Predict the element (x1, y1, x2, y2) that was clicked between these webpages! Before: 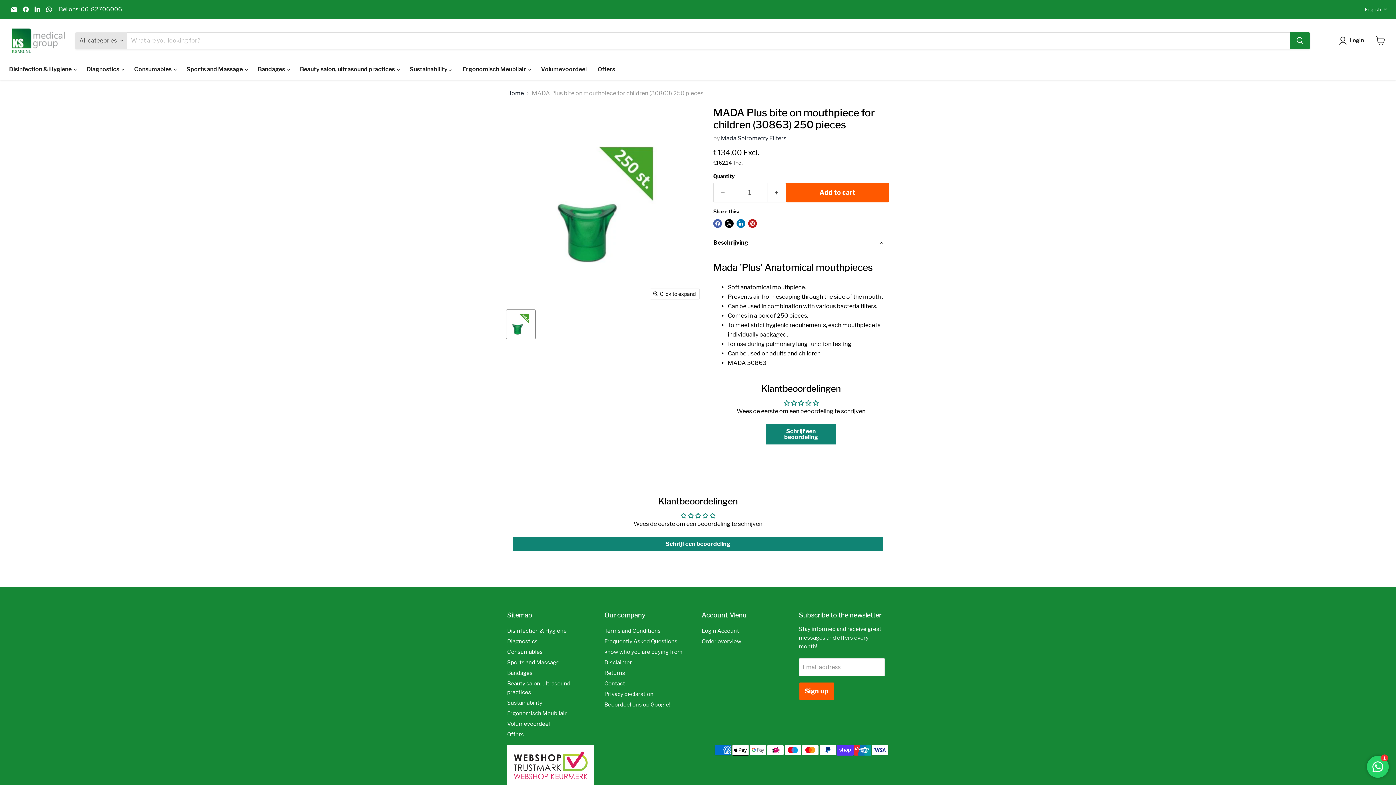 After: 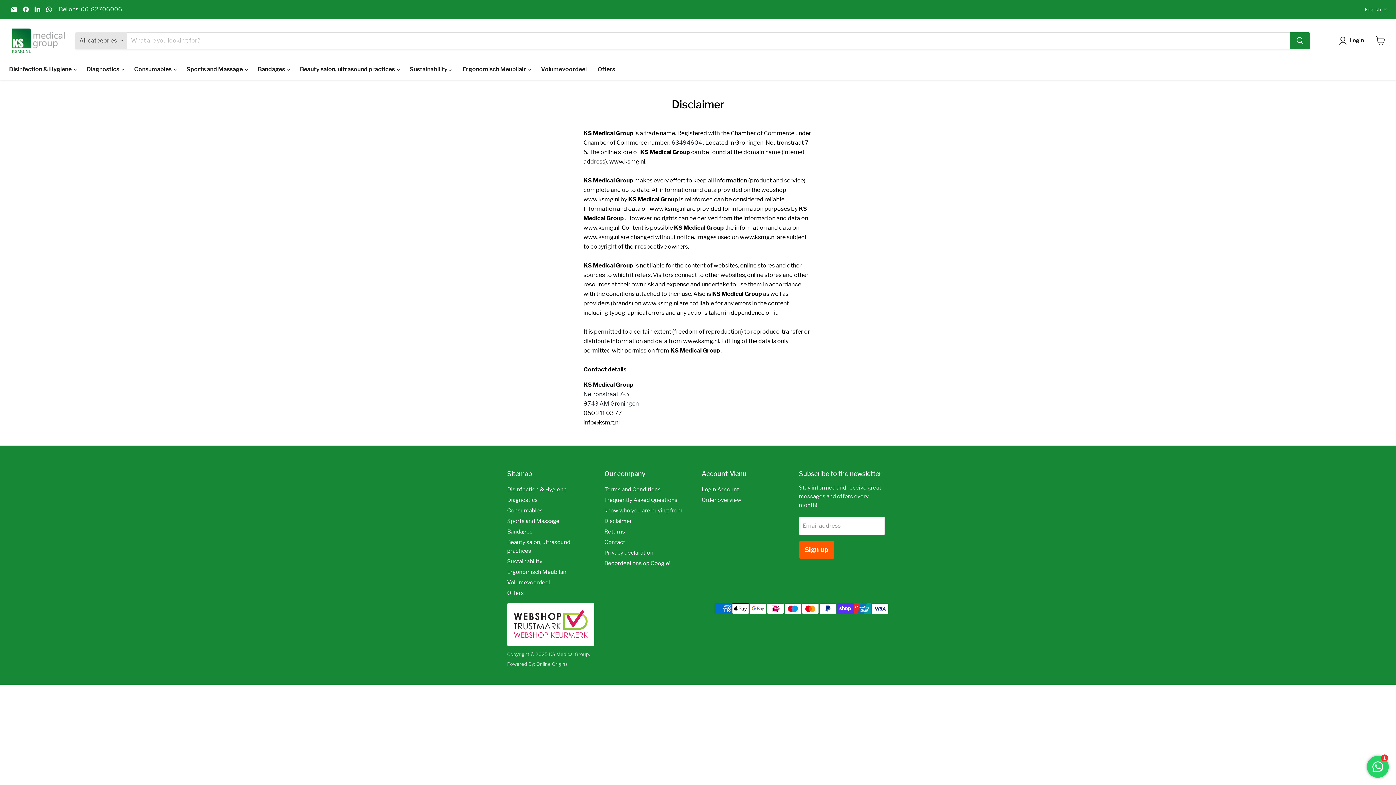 Action: label: Disclaimer bbox: (604, 658, 687, 667)